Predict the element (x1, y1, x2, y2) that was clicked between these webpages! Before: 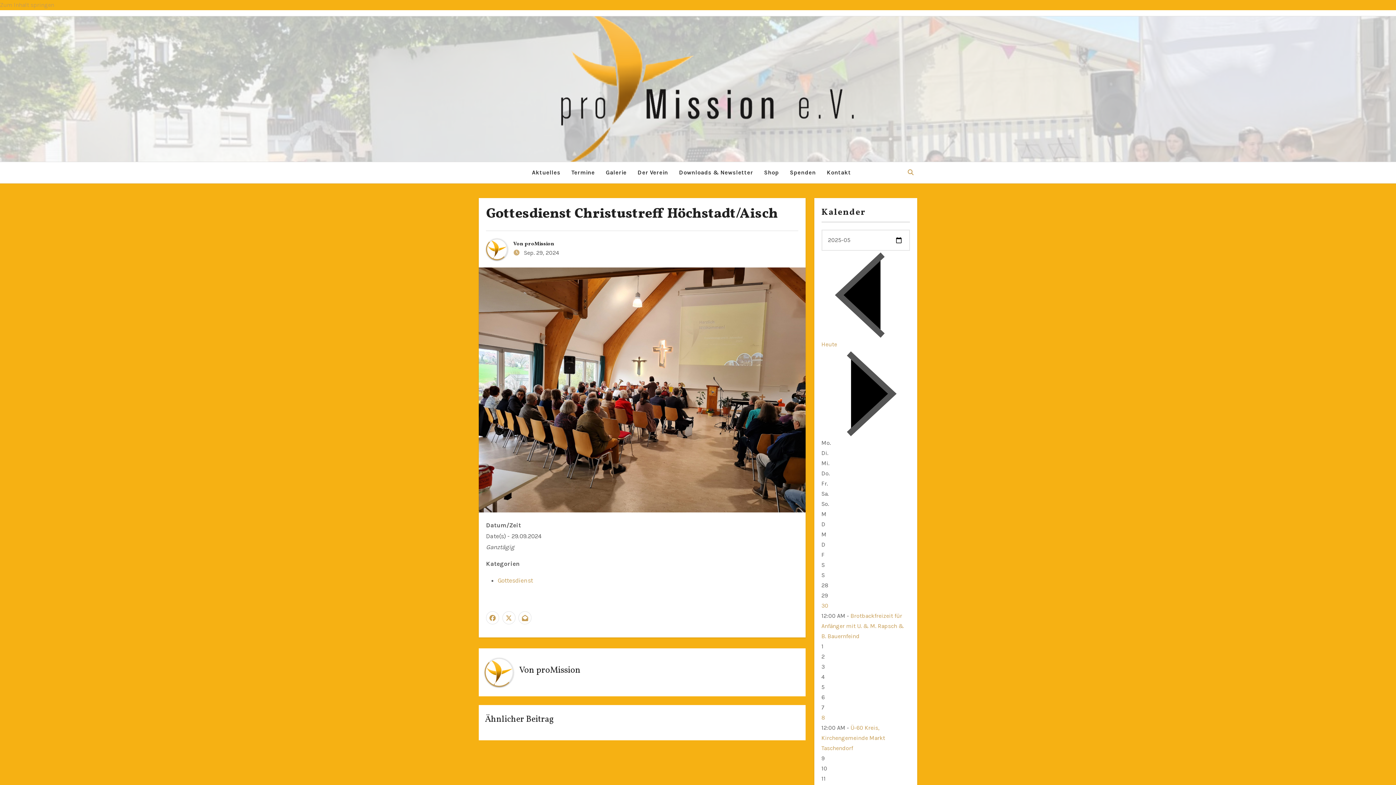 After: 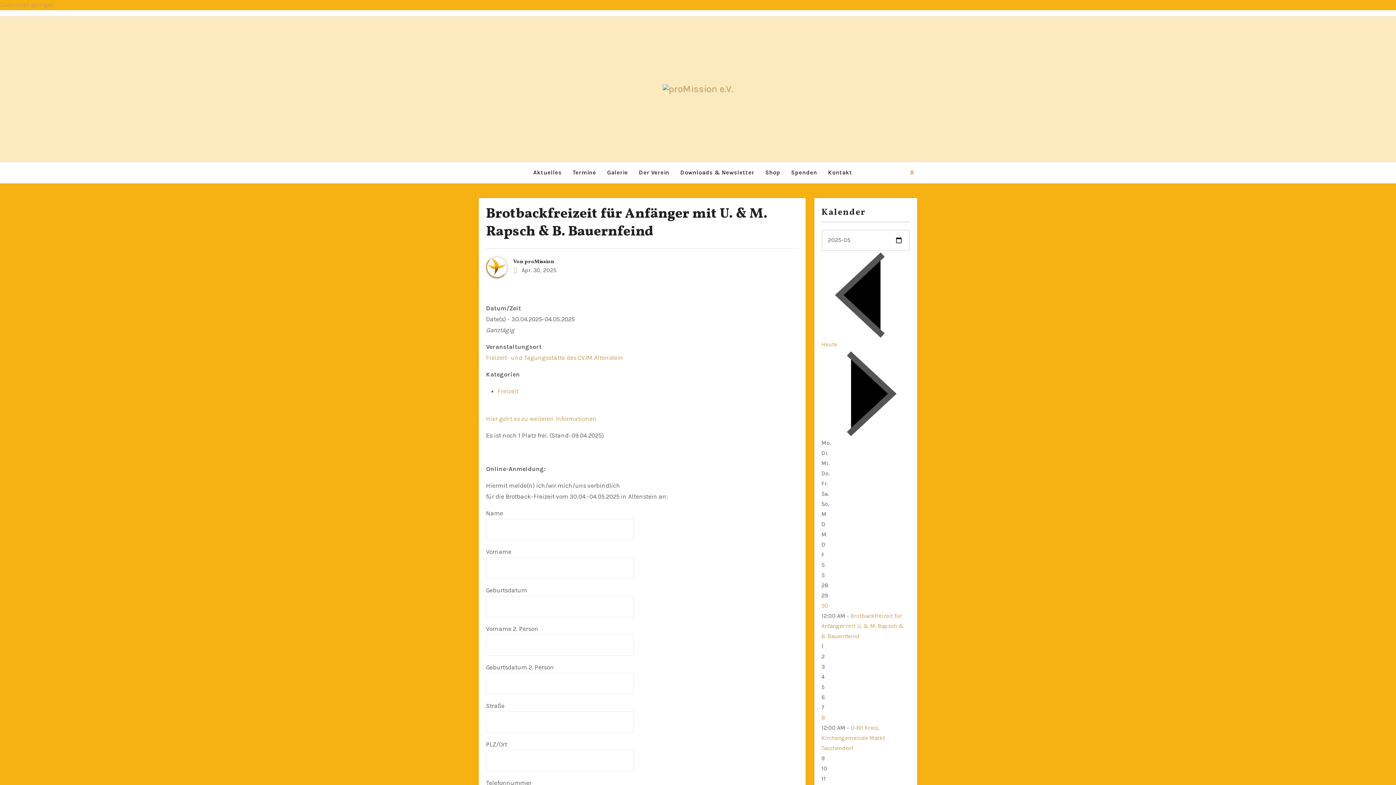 Action: bbox: (821, 612, 904, 640) label: Brotbackfreizeit für Anfänger mit U. & M. Rapsch & B. Bauernfeind